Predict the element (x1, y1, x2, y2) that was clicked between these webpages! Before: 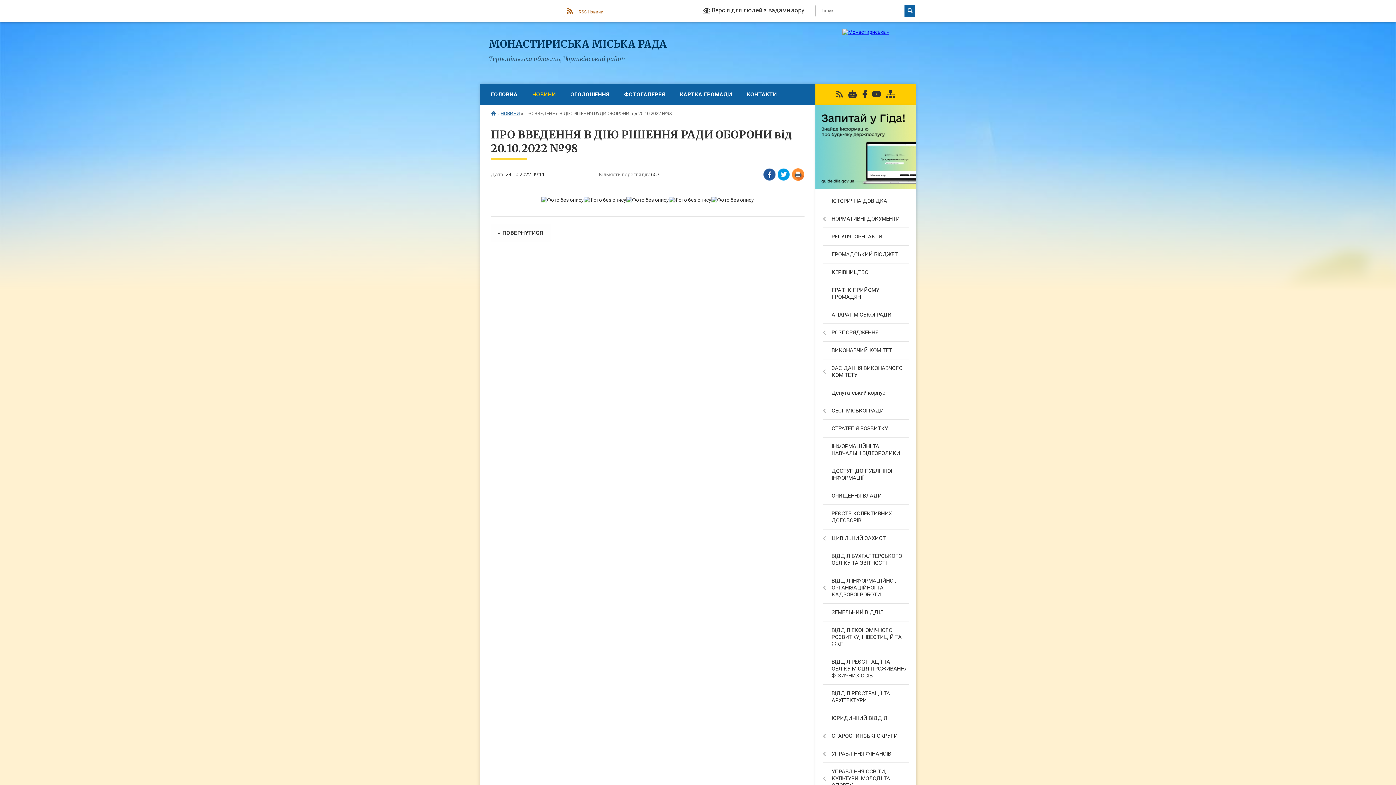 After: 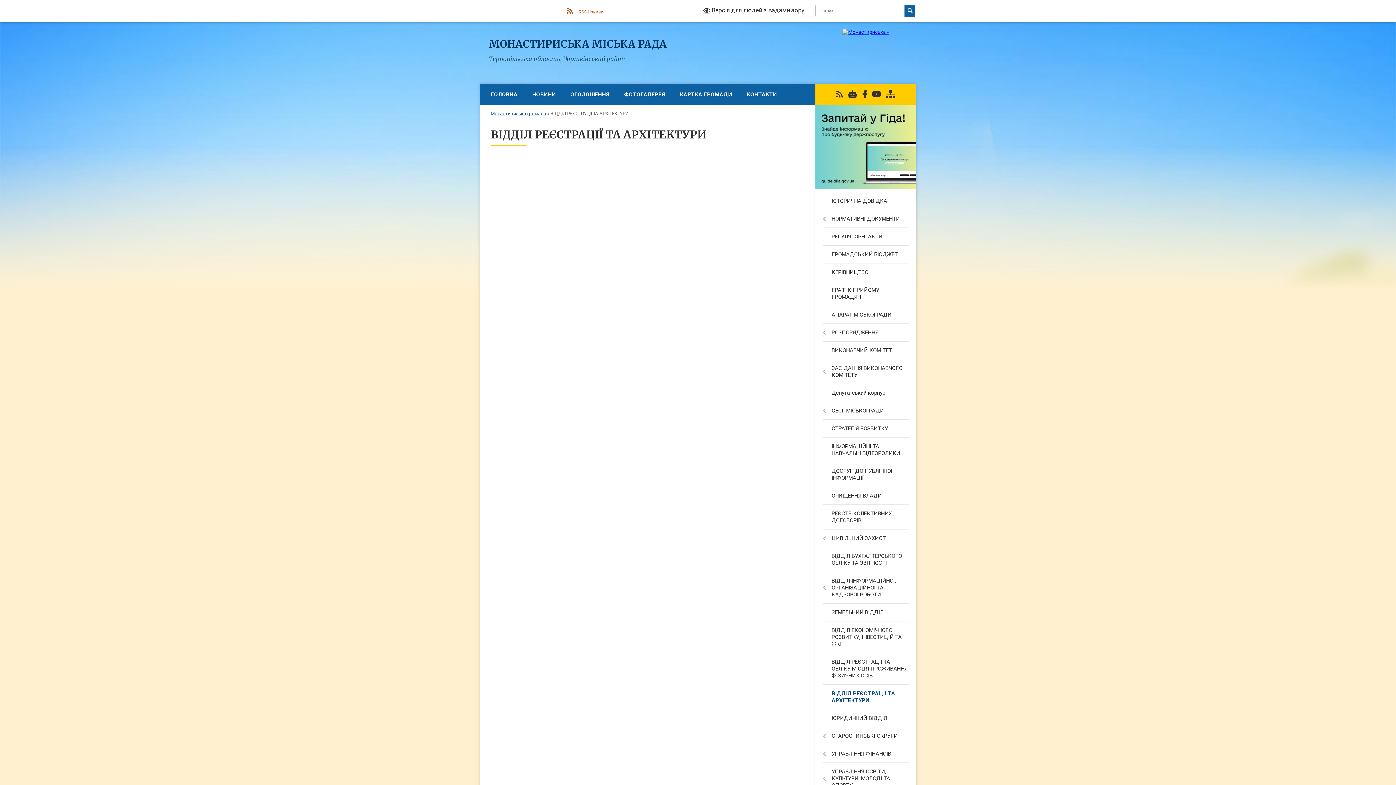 Action: bbox: (815, 685, 916, 709) label: ВІДДІЛ РЕЄСТРАЦІЇ ТА АРХІТЕКТУРИ